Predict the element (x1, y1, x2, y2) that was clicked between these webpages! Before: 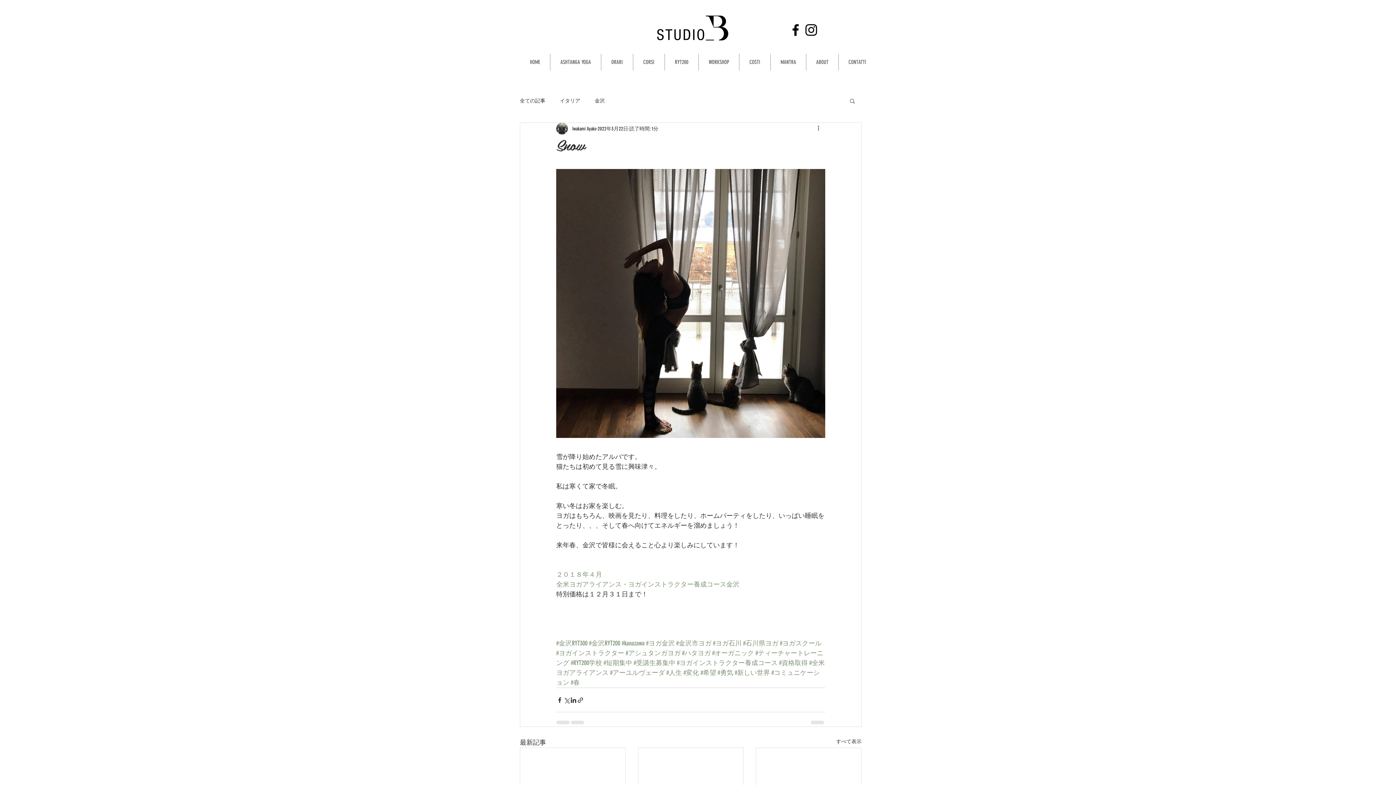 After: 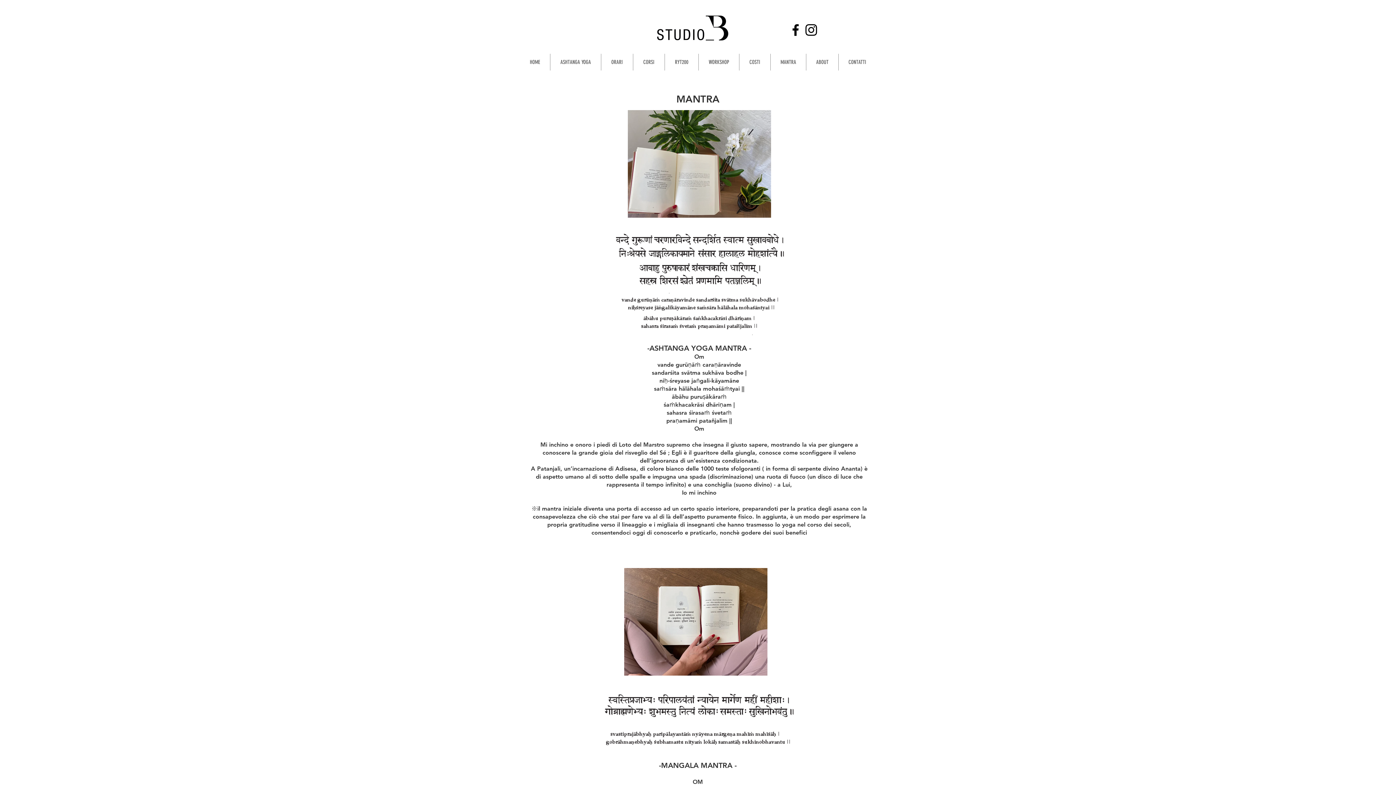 Action: label: MANTRA bbox: (770, 53, 806, 70)